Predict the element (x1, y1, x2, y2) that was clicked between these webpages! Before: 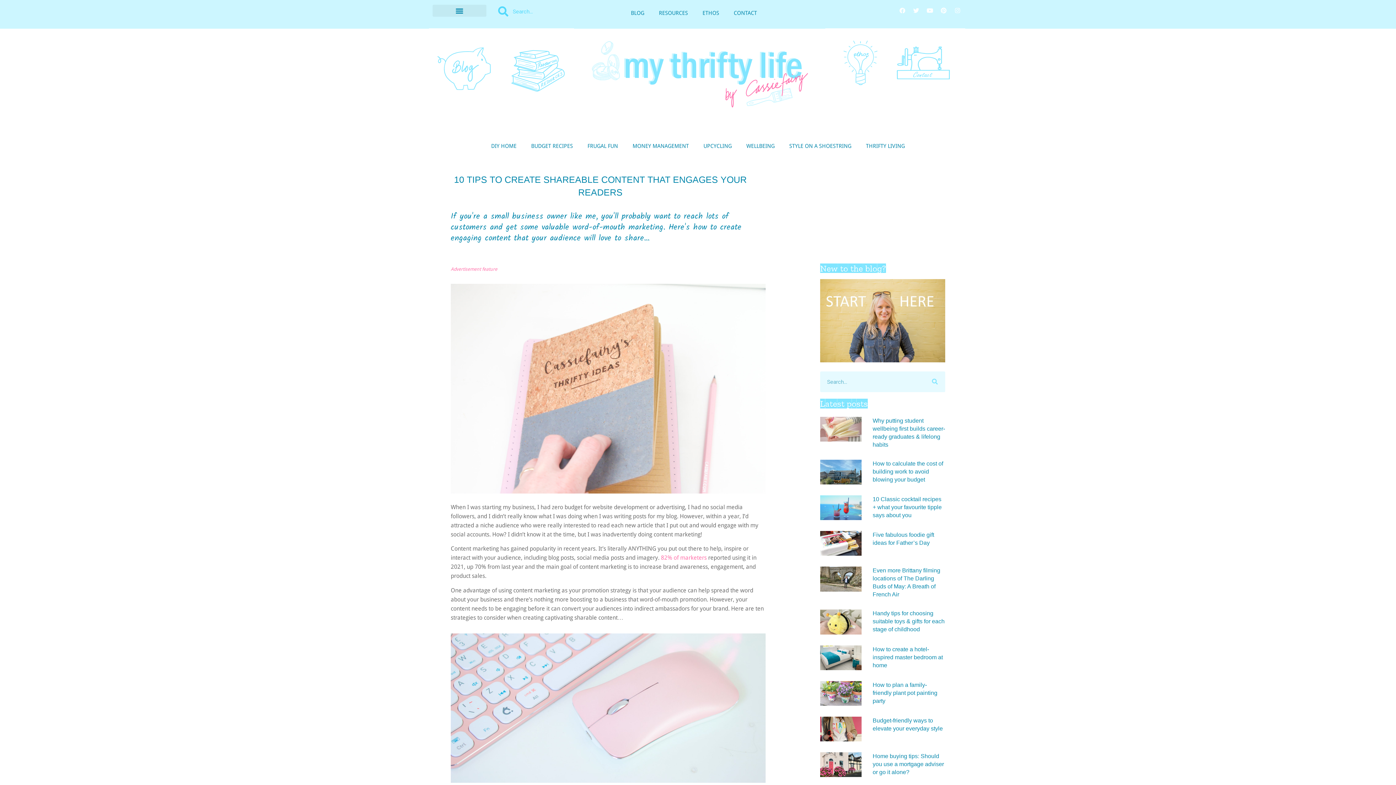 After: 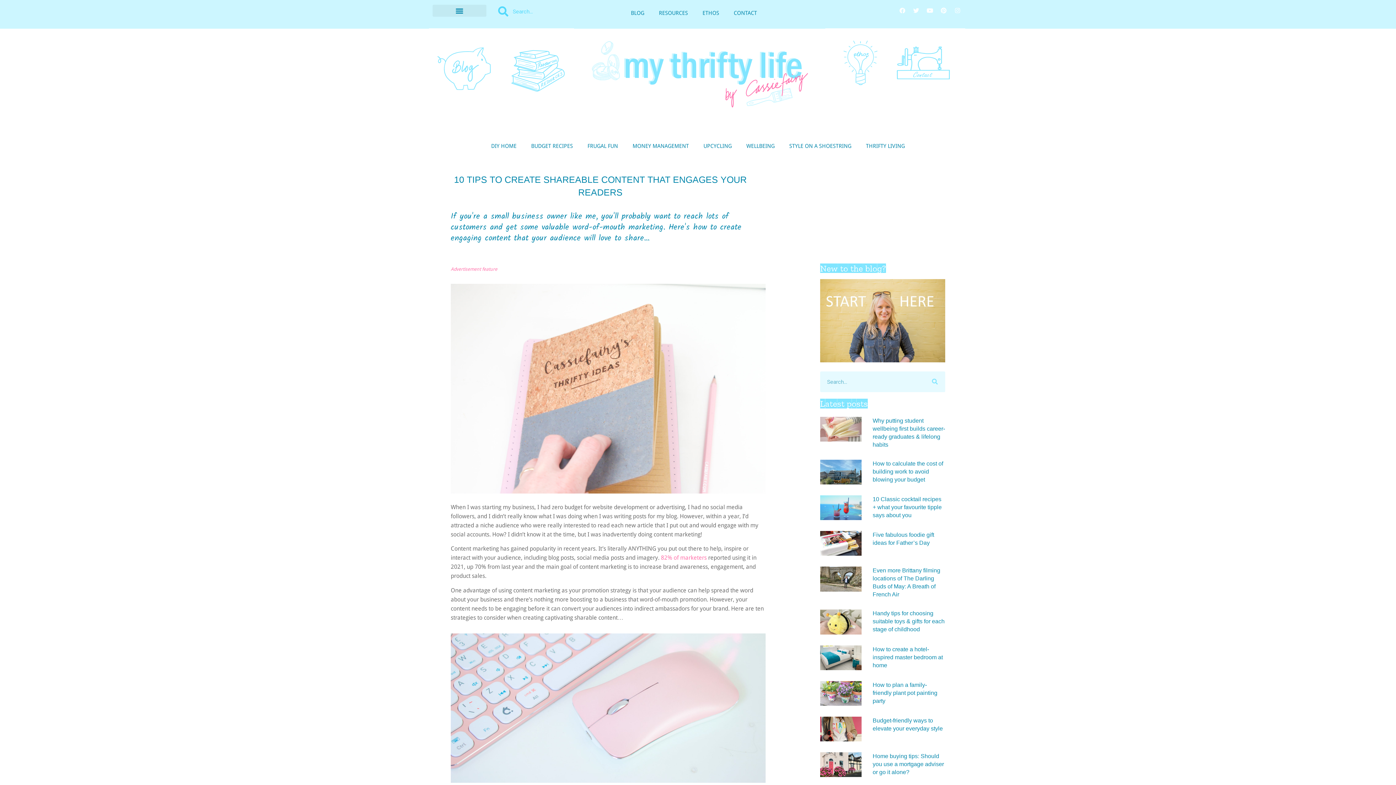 Action: bbox: (820, 567, 861, 599)